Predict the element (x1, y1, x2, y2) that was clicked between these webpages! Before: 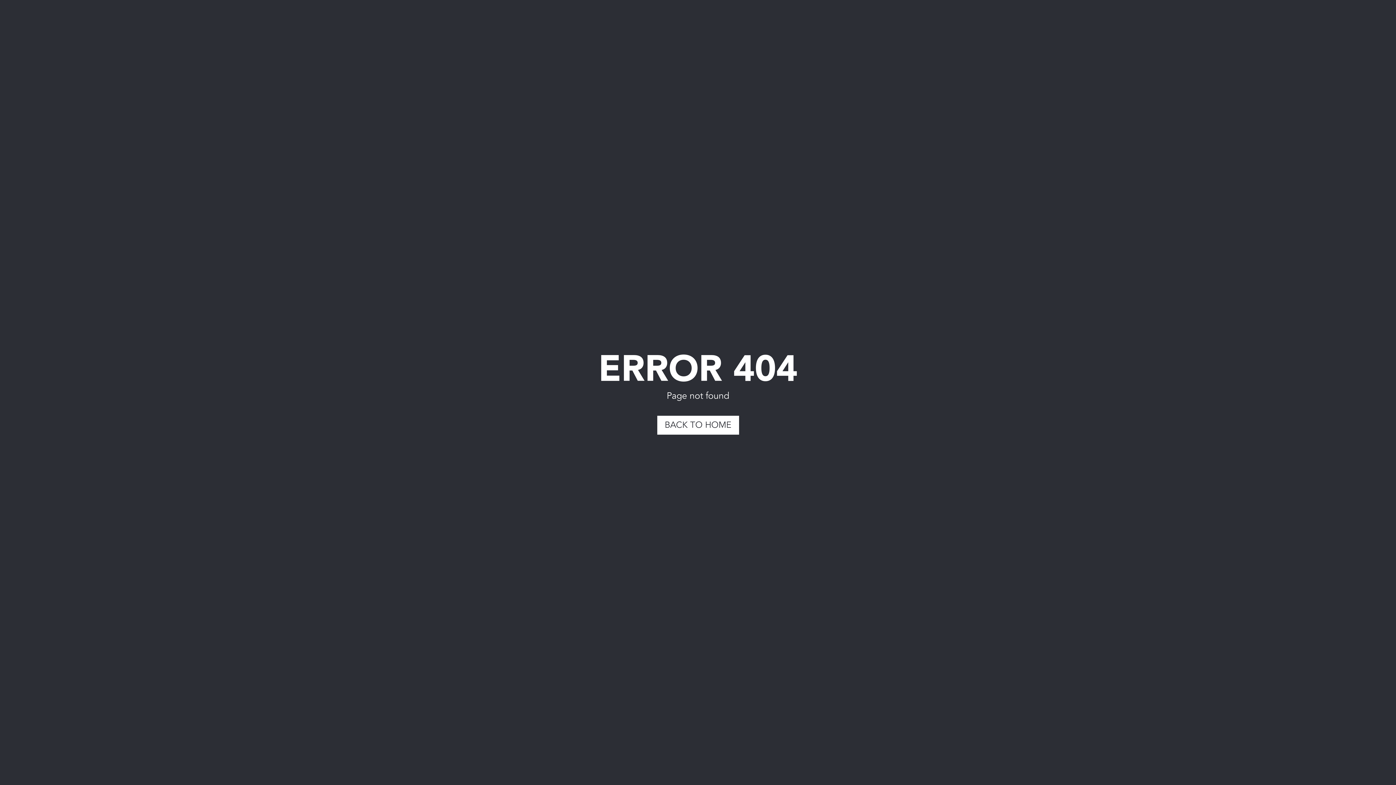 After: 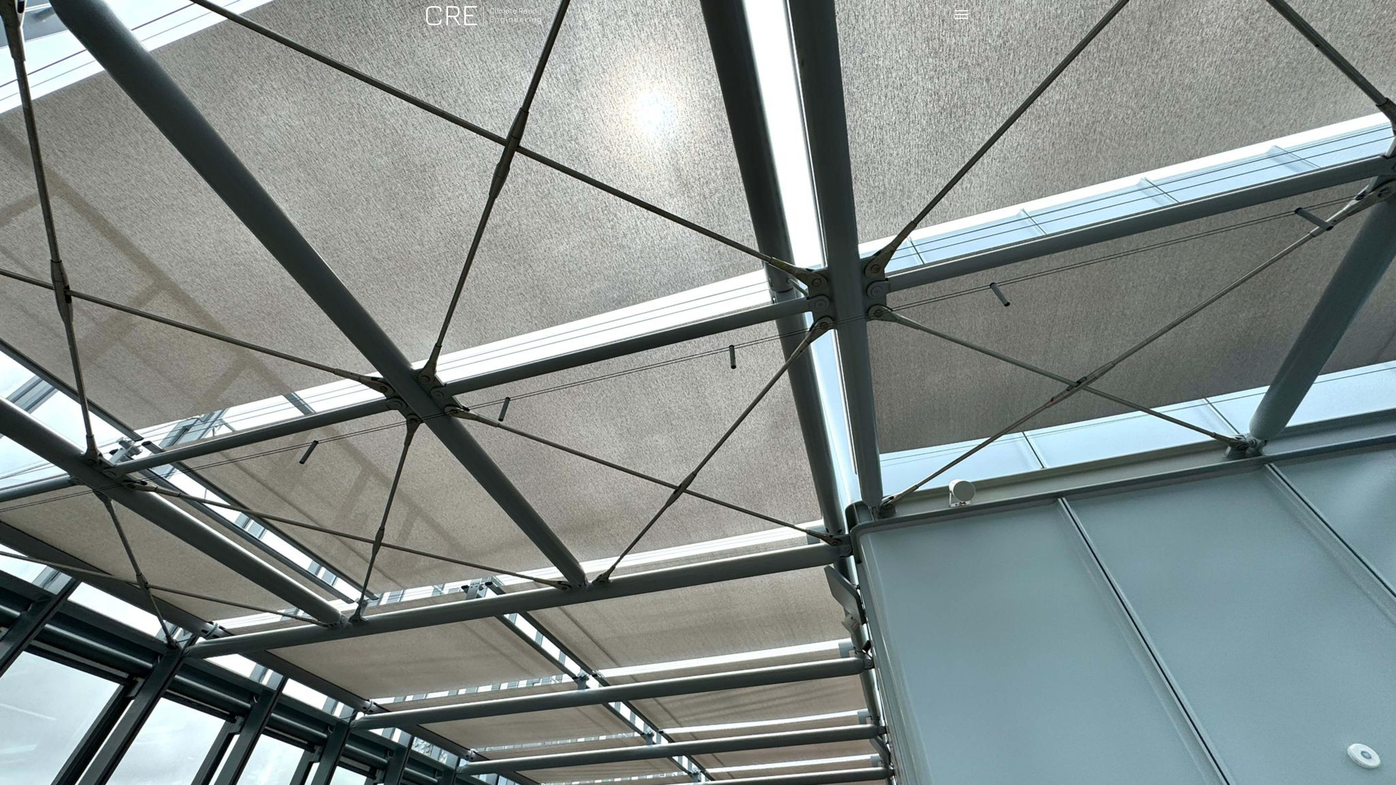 Action: bbox: (657, 416, 739, 434) label: BACK TO HOME